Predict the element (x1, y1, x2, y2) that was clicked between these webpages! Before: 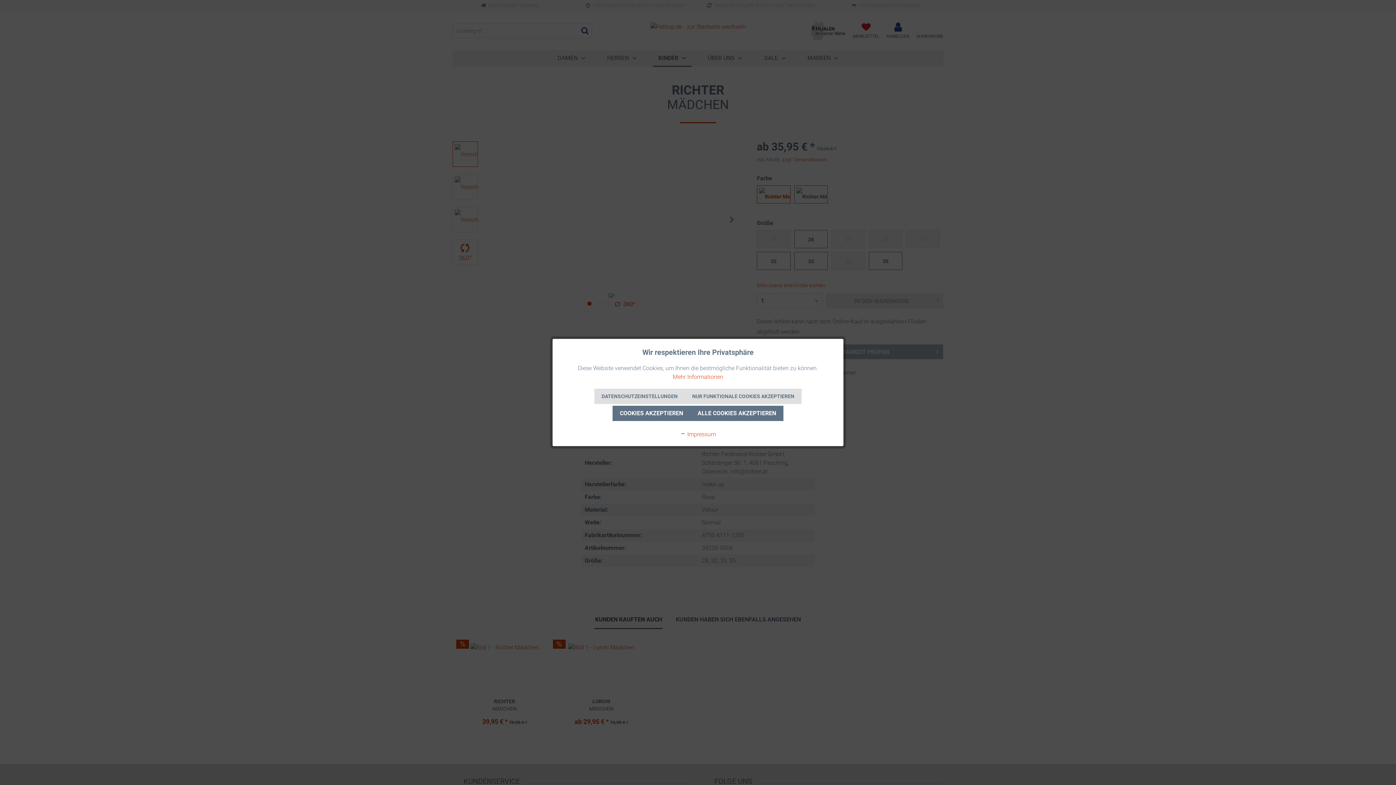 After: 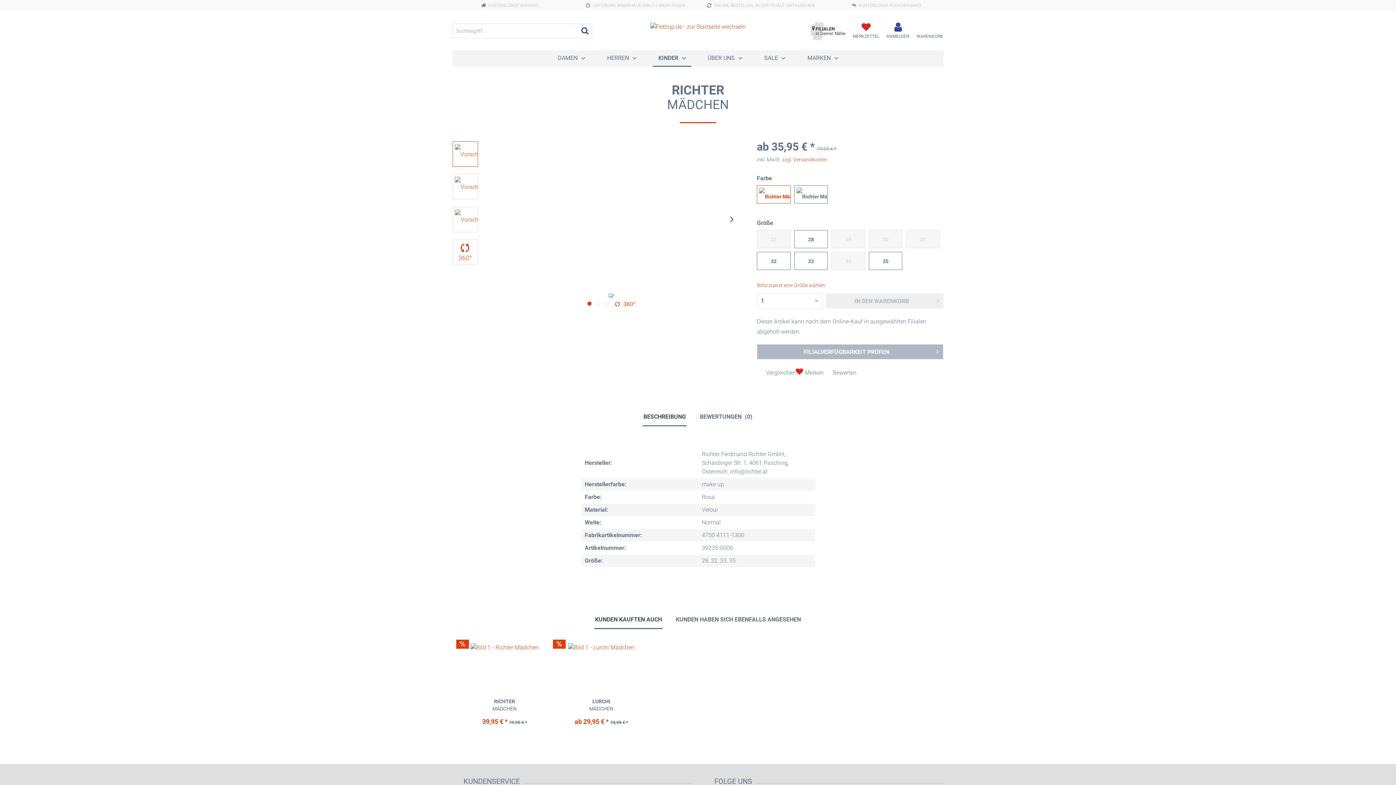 Action: label: COOKIES AKZEPTIEREN bbox: (612, 406, 690, 421)